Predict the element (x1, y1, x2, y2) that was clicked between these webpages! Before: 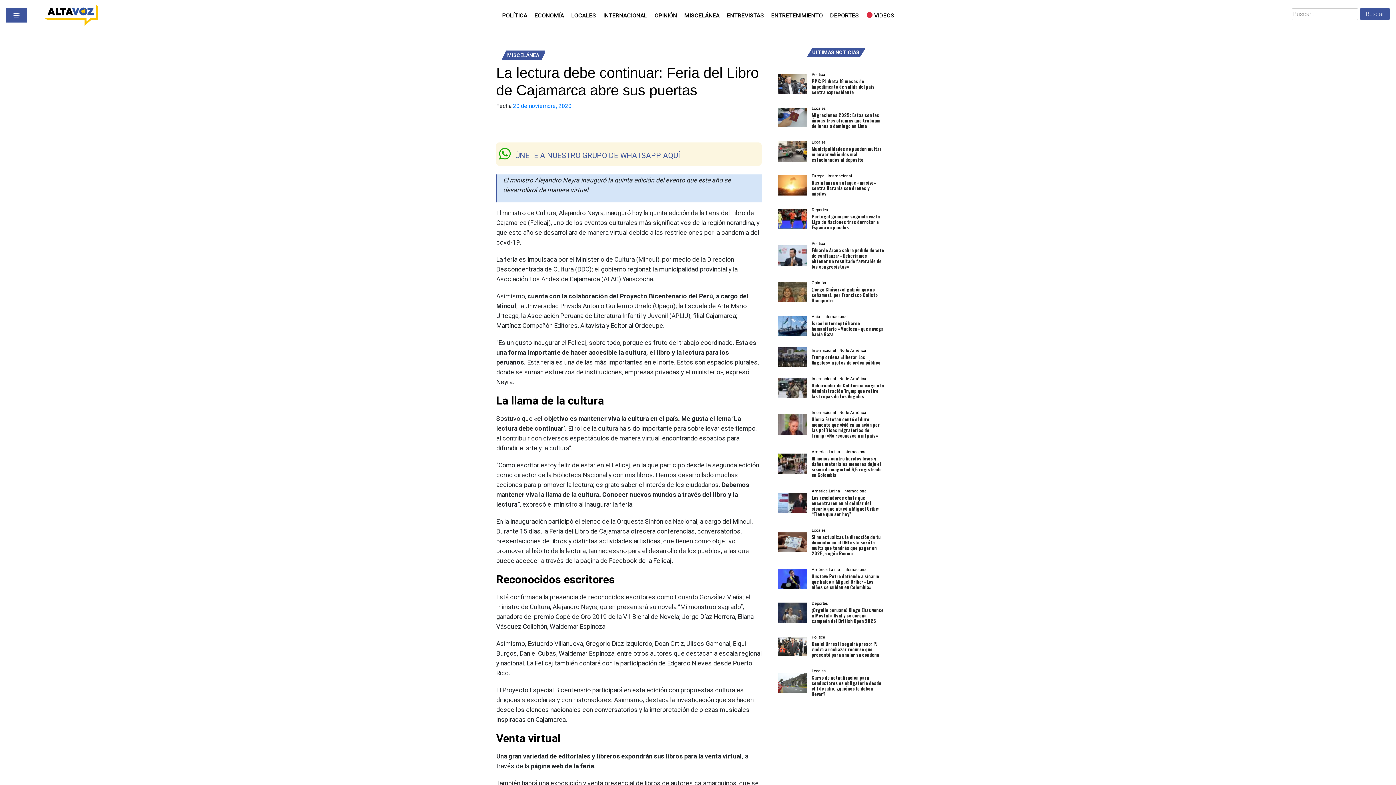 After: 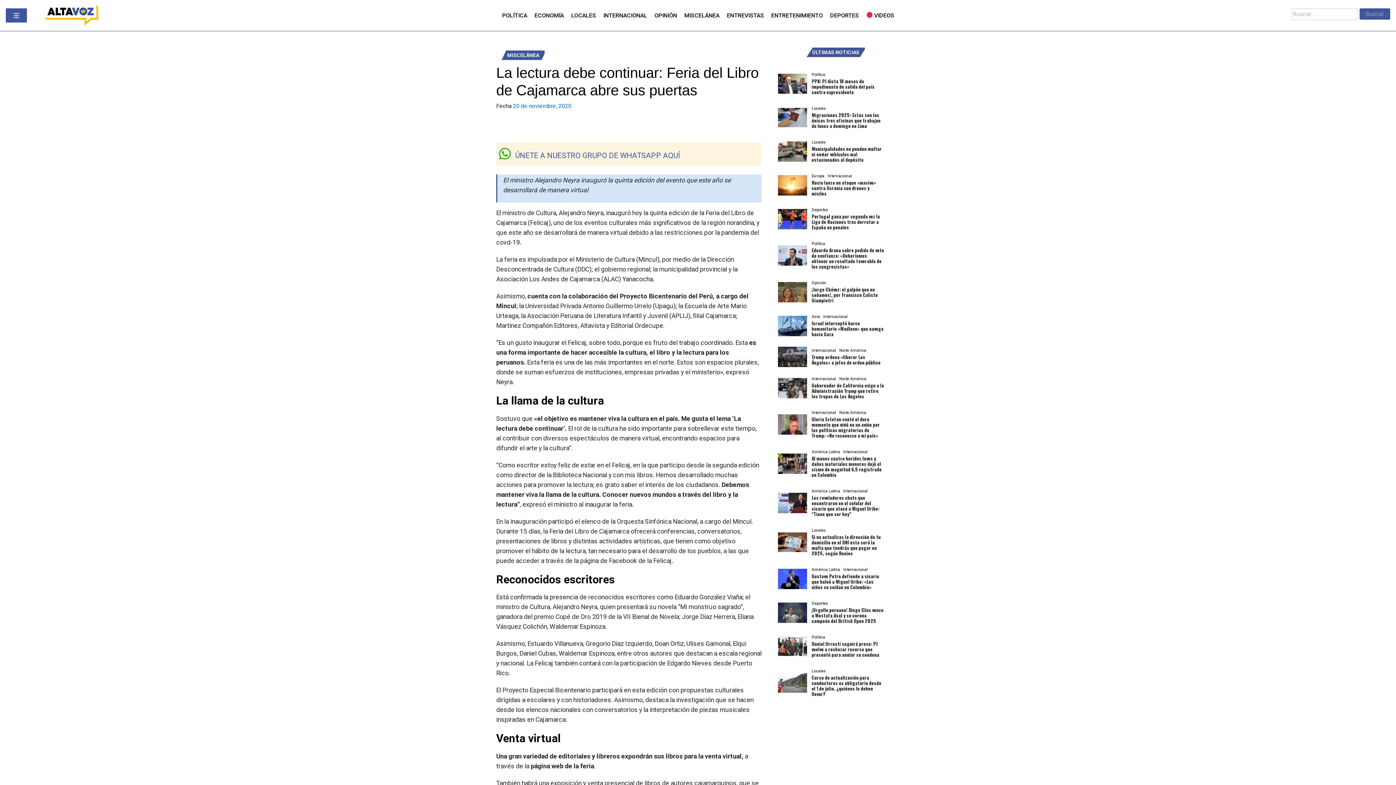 Action: label: 20 de noviembre, 2020 bbox: (513, 102, 571, 109)